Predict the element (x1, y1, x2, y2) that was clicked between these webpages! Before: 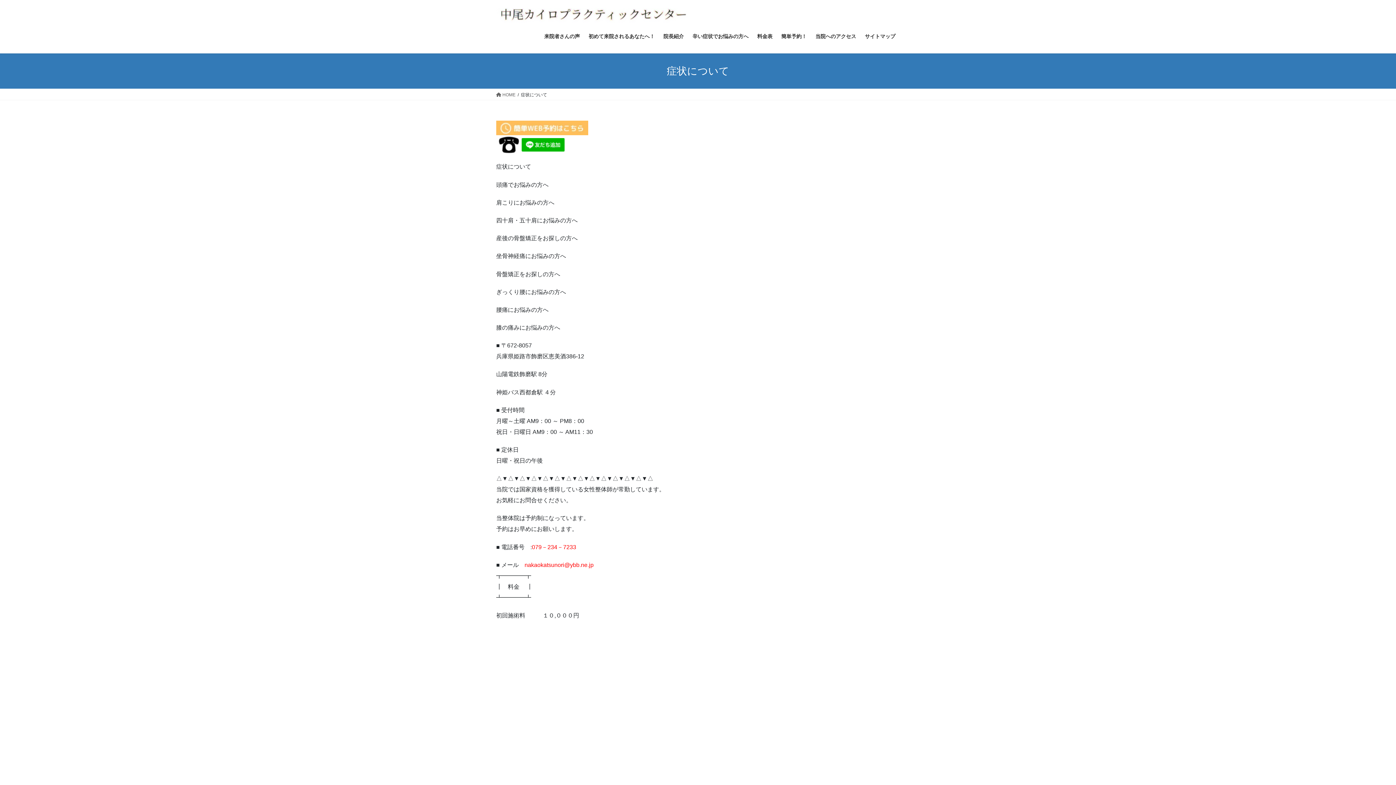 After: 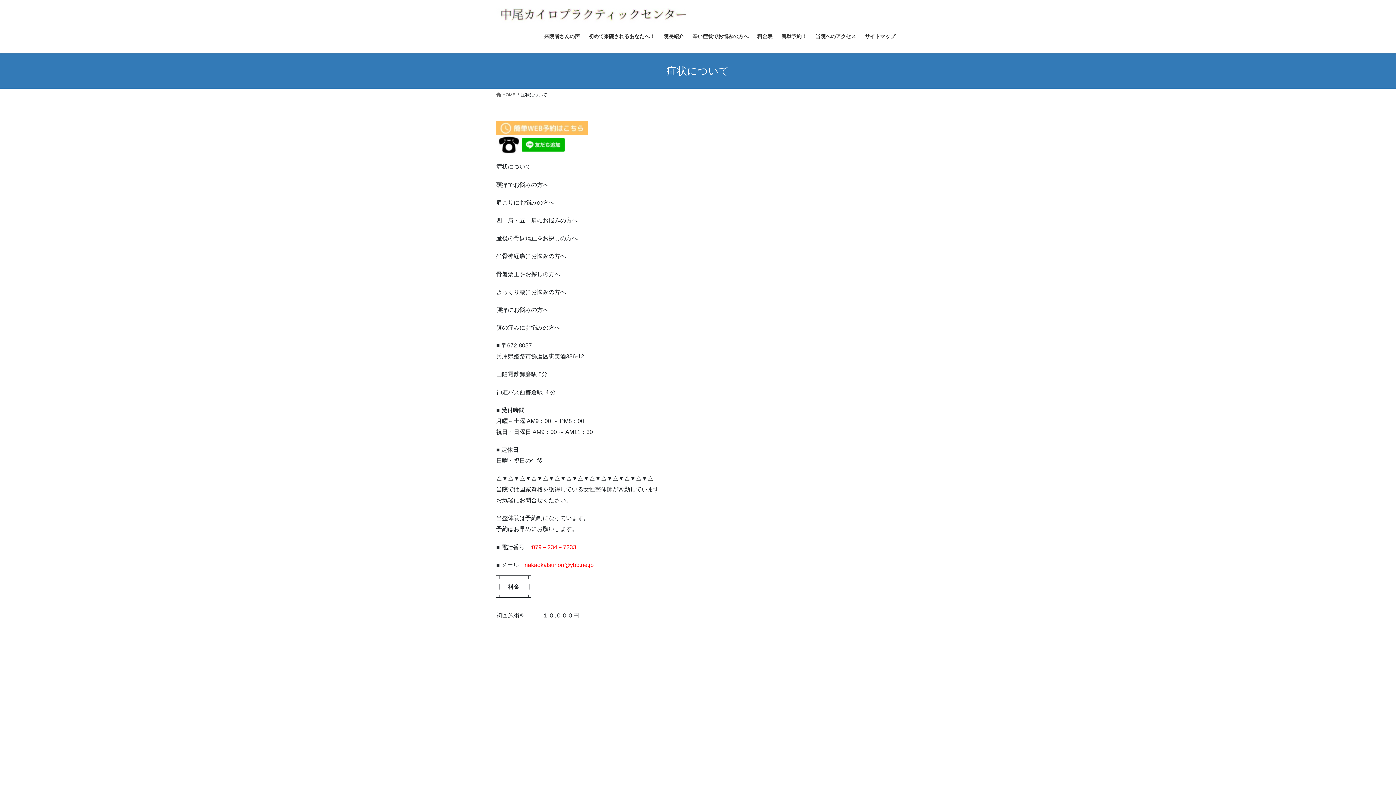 Action: bbox: (496, 475, 665, 503) label: △▼△▼△▼△▼△▼△▼△▼△▼△▼△▼△▼△▼△▼△
当院では国家資格を獲得している女性整体師が常勤しています。
お気軽にお問合せください。